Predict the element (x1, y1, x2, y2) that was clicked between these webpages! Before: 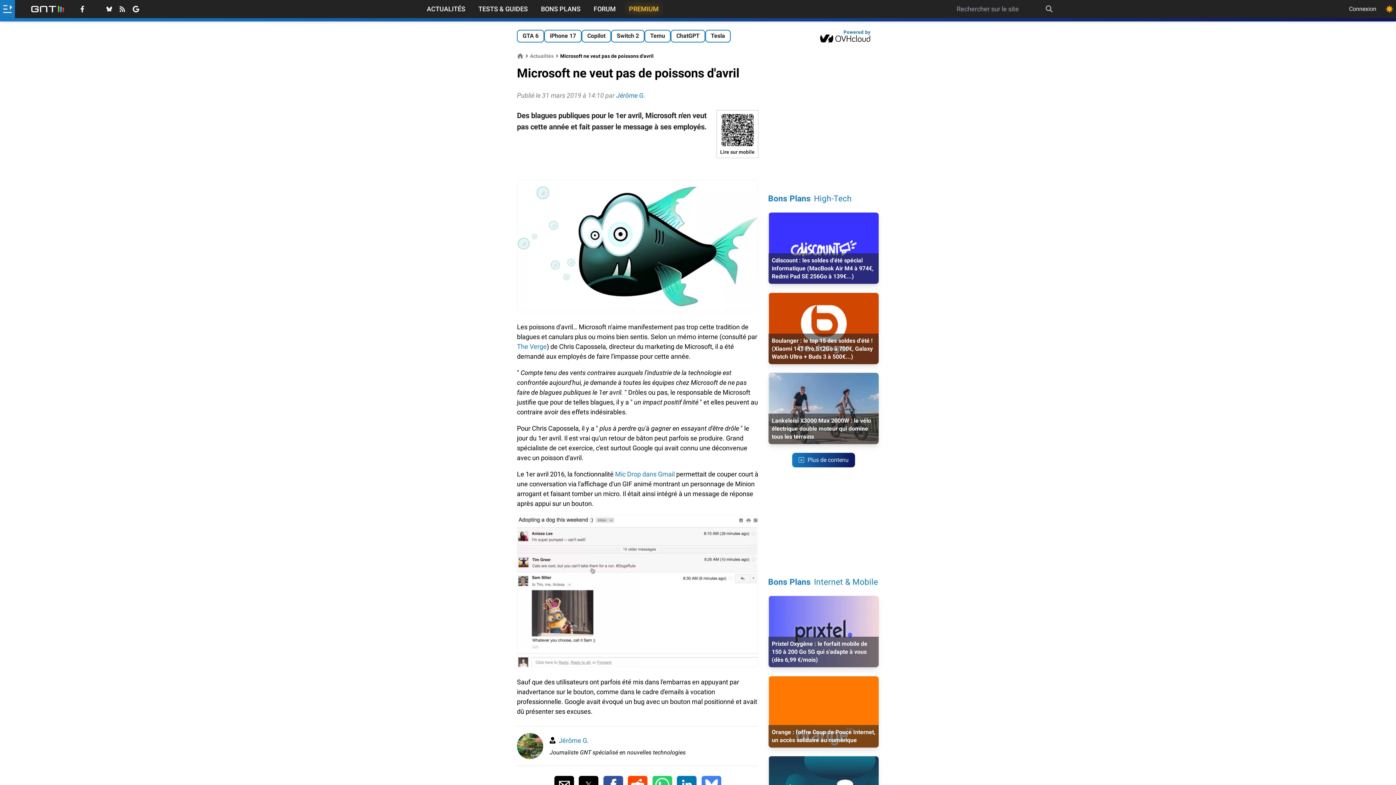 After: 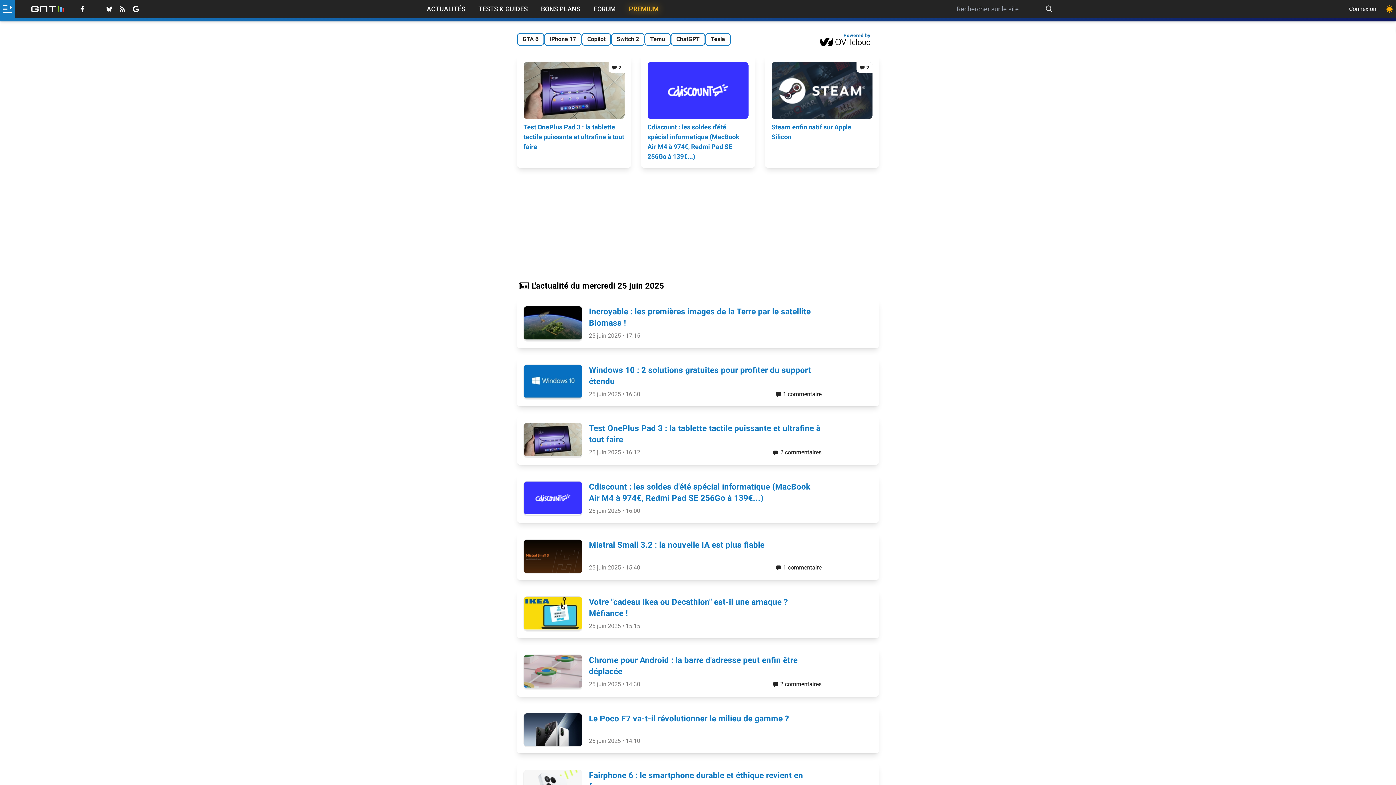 Action: bbox: (517, 52, 523, 59)